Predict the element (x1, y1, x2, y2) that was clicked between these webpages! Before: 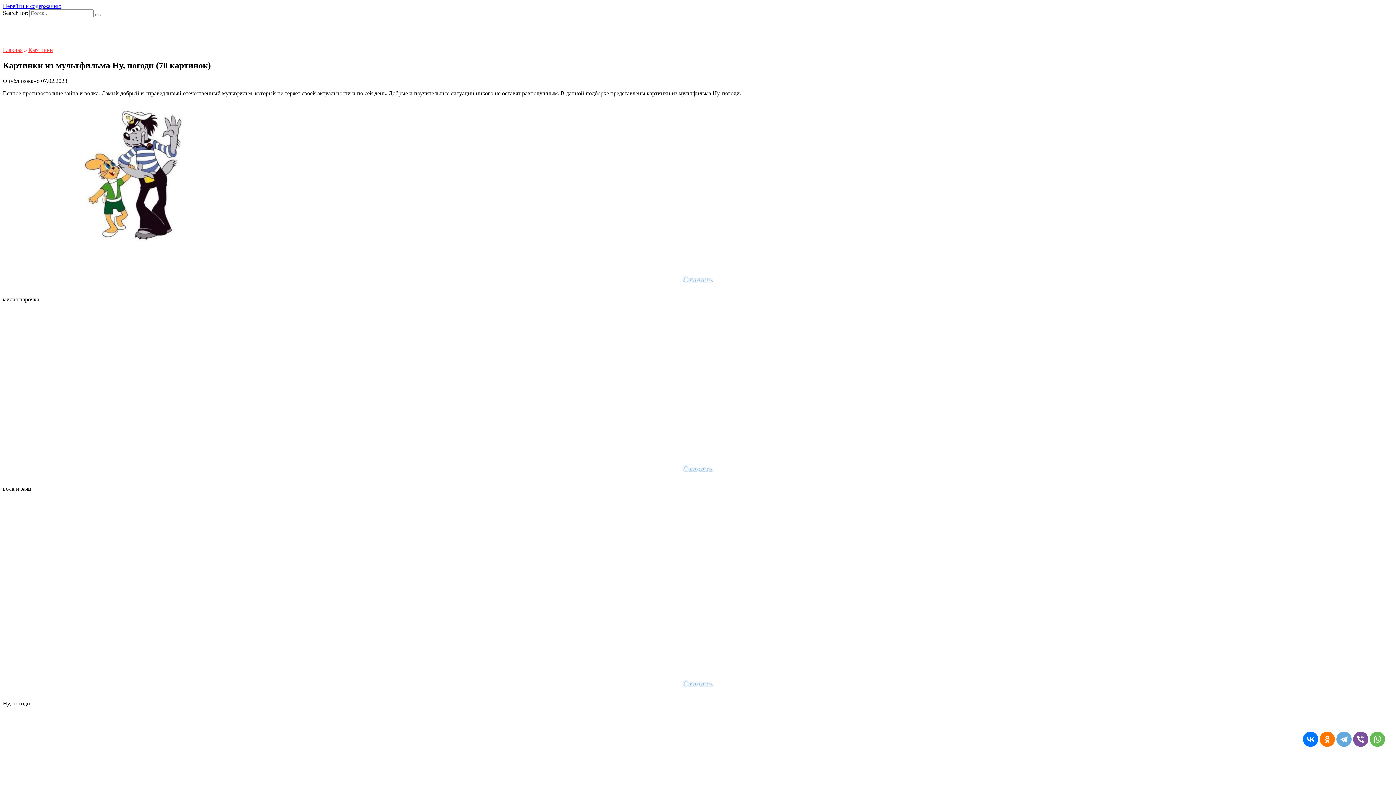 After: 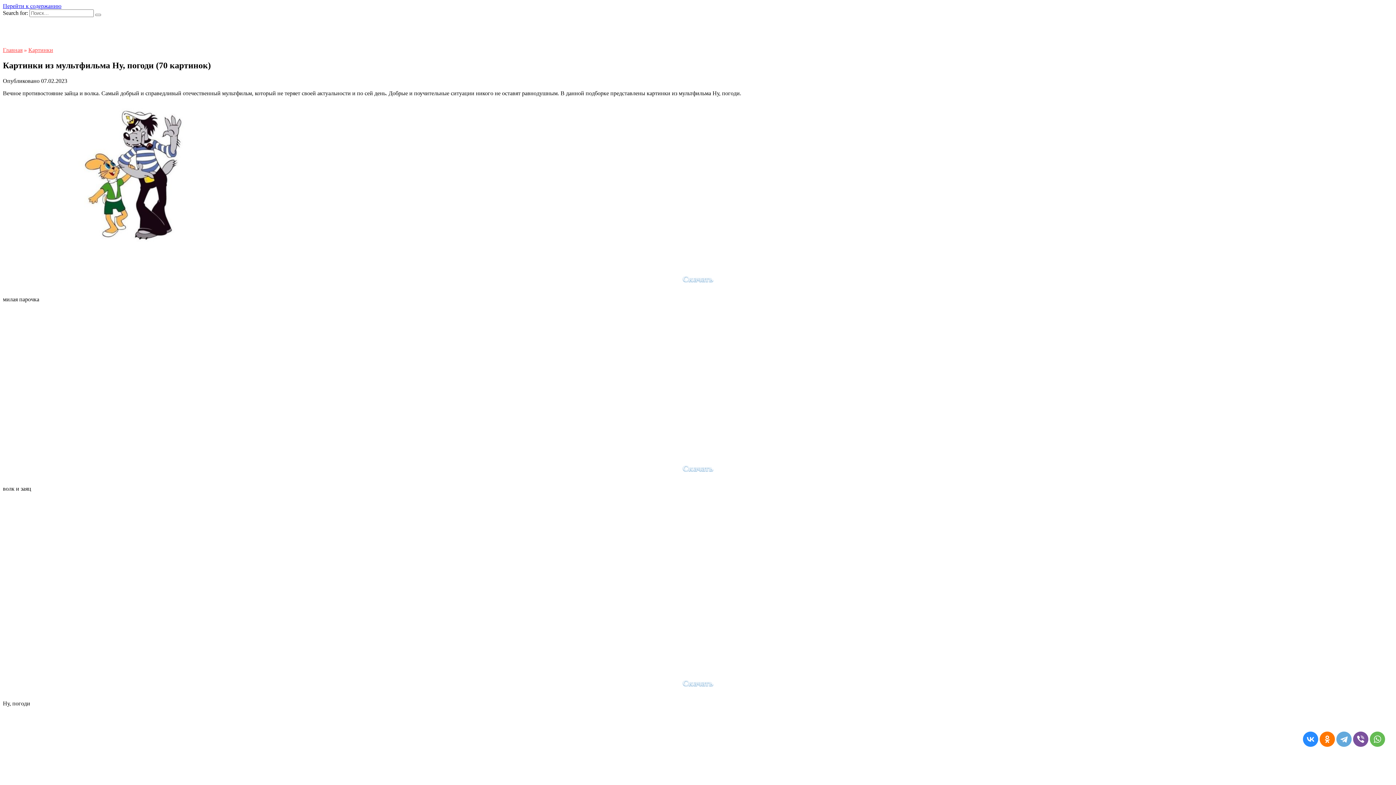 Action: bbox: (1303, 732, 1318, 747)